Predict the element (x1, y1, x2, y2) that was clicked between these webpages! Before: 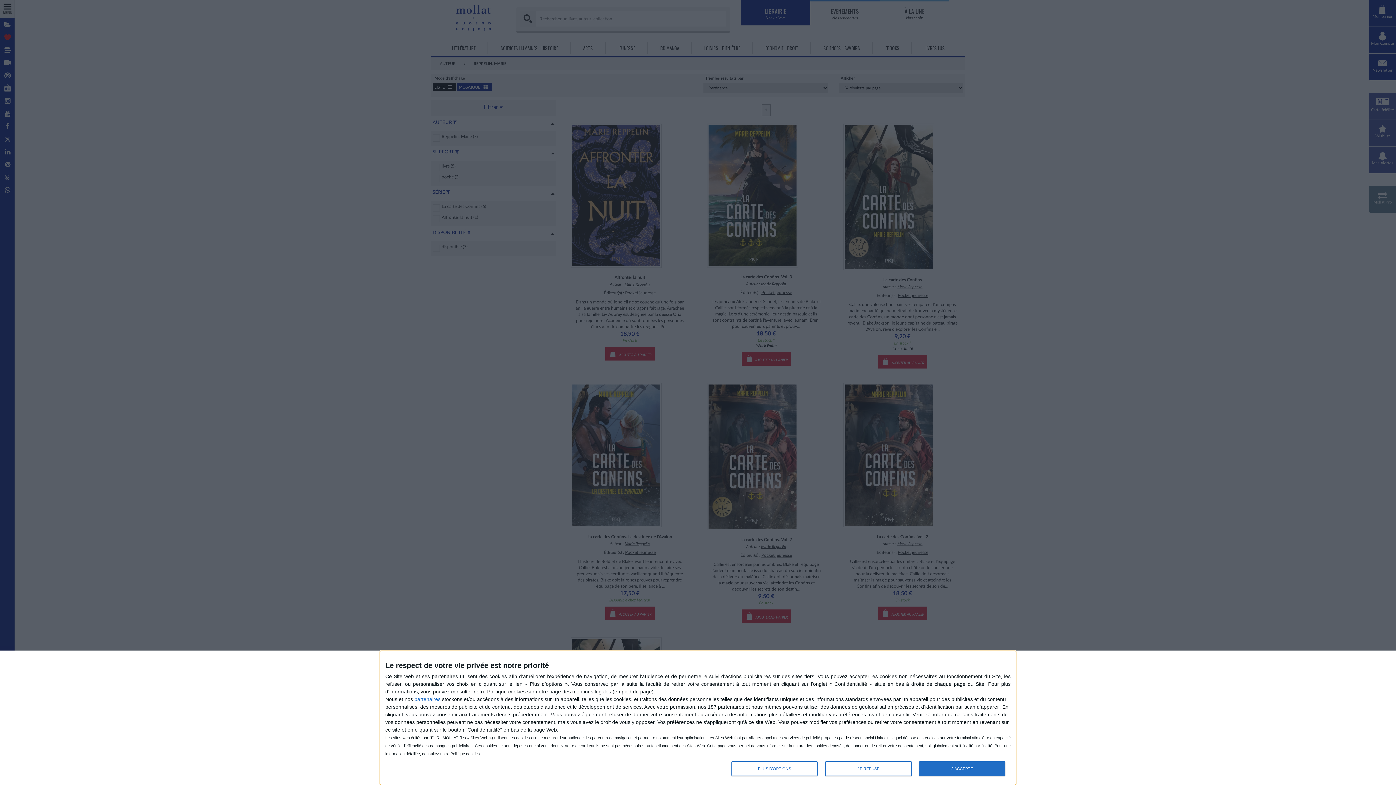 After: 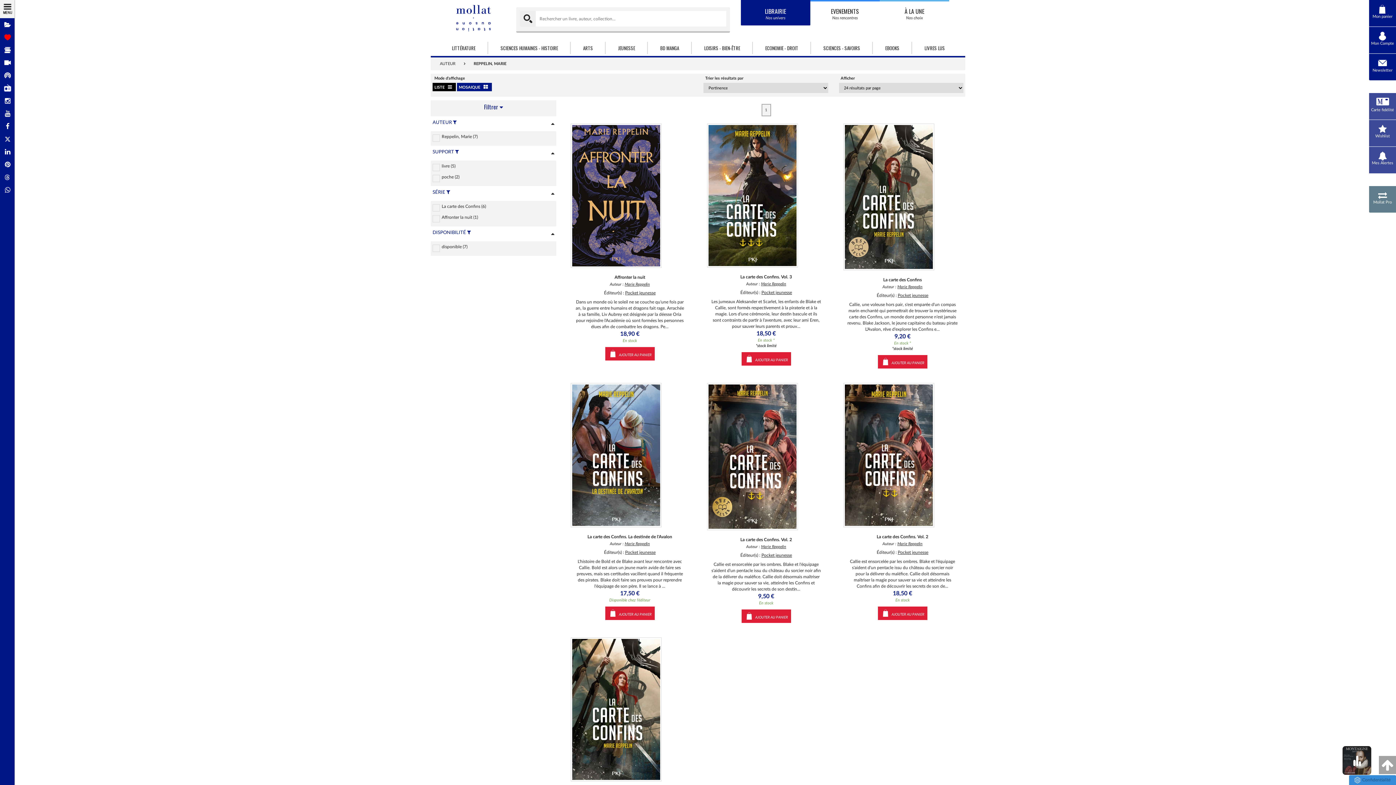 Action: bbox: (825, 761, 911, 776) label: JE REFUSE